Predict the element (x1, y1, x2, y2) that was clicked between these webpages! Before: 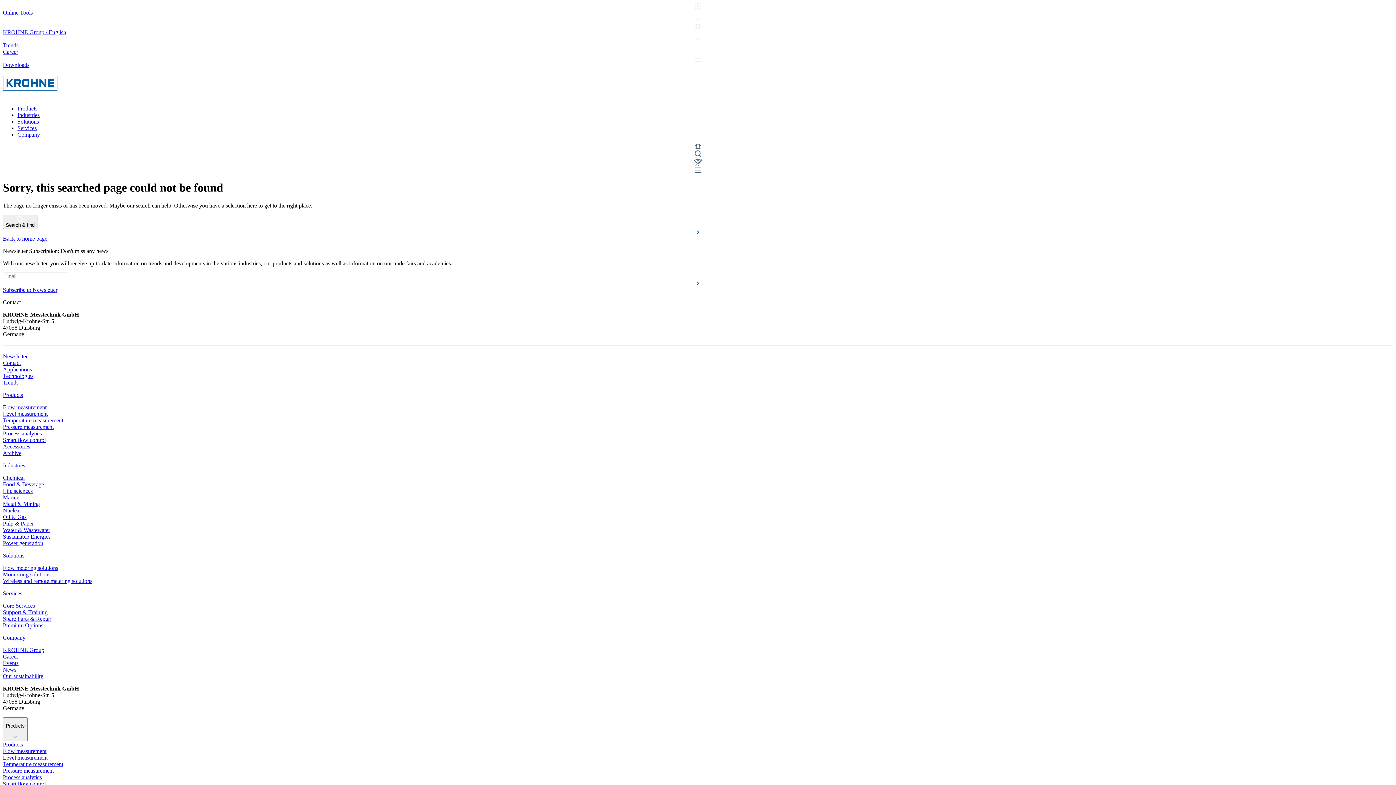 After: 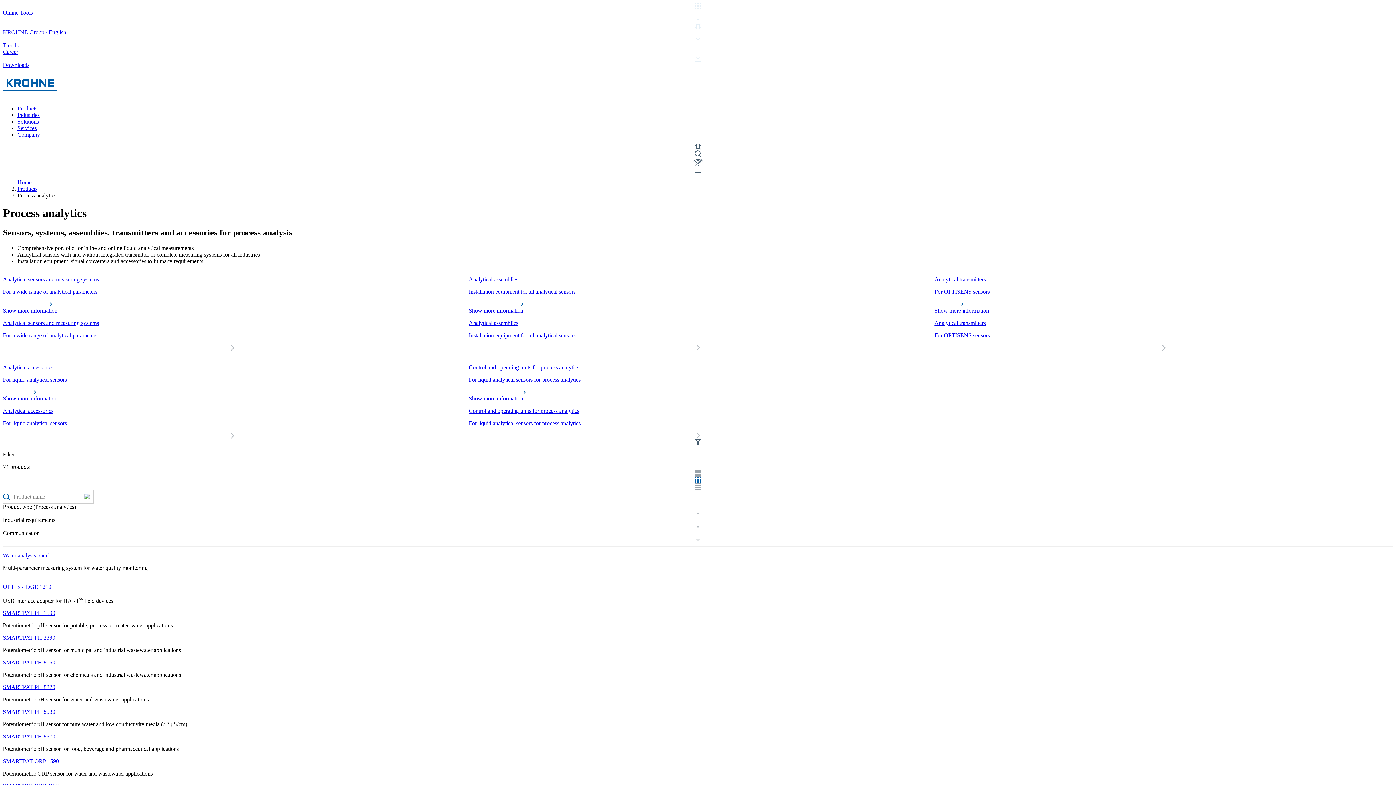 Action: bbox: (2, 774, 41, 780) label: Process analytics